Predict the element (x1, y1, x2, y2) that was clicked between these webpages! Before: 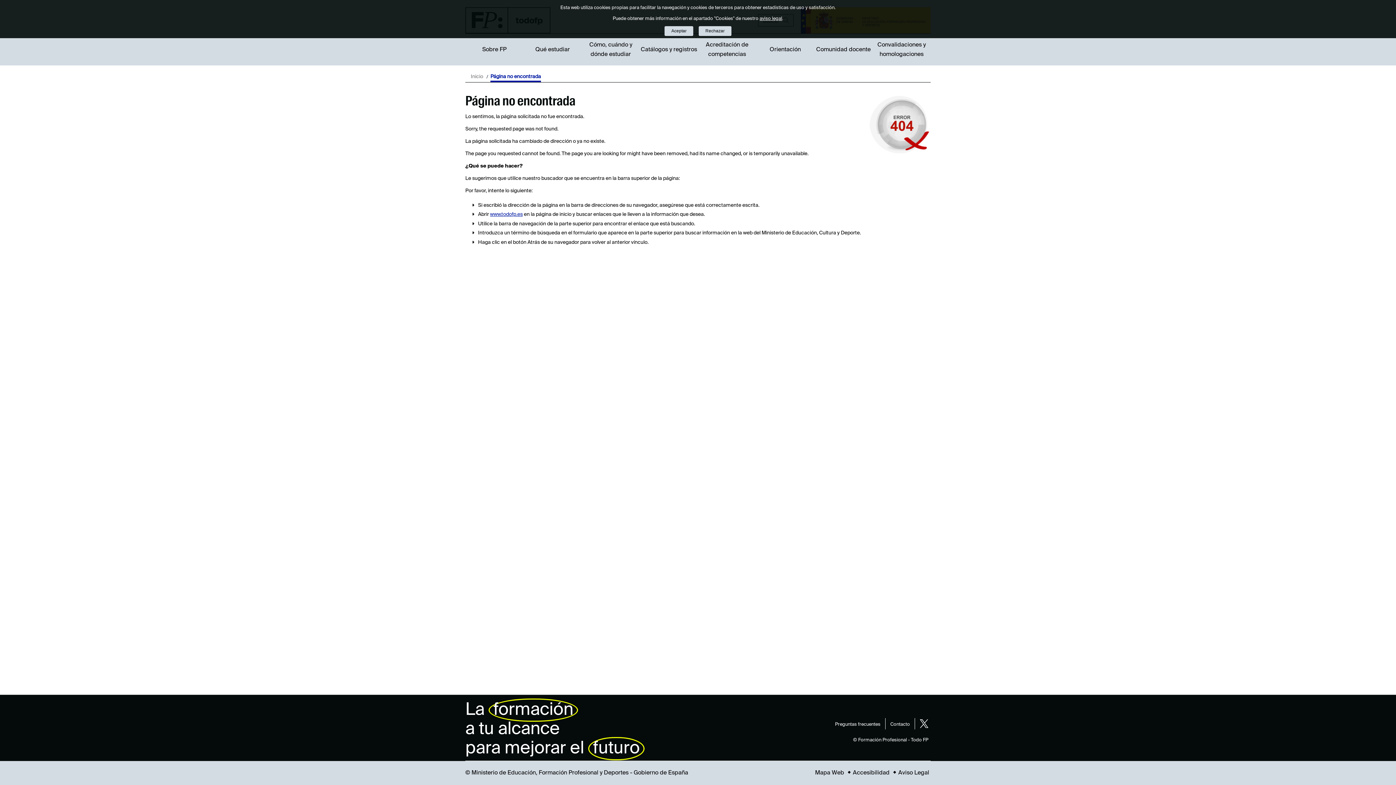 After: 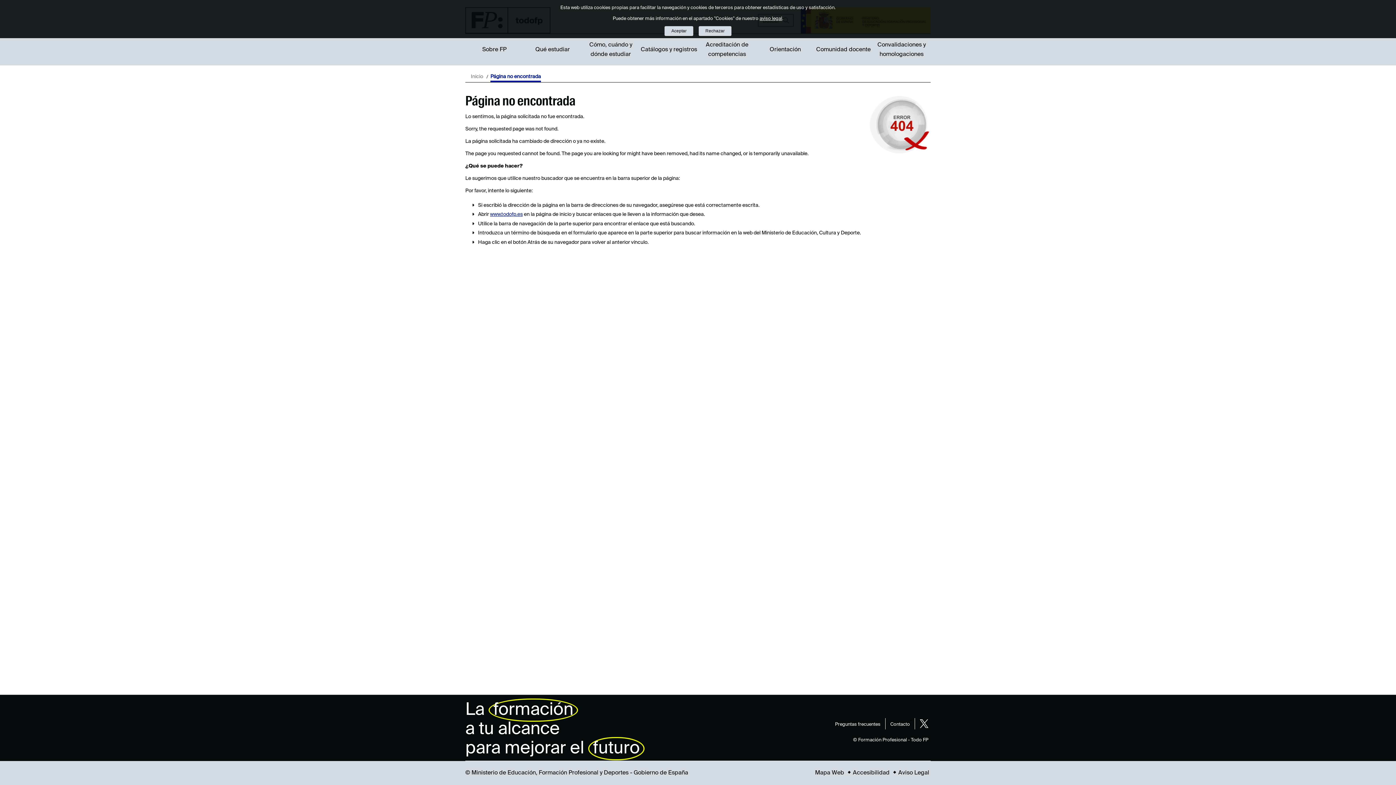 Action: bbox: (919, 719, 928, 728)